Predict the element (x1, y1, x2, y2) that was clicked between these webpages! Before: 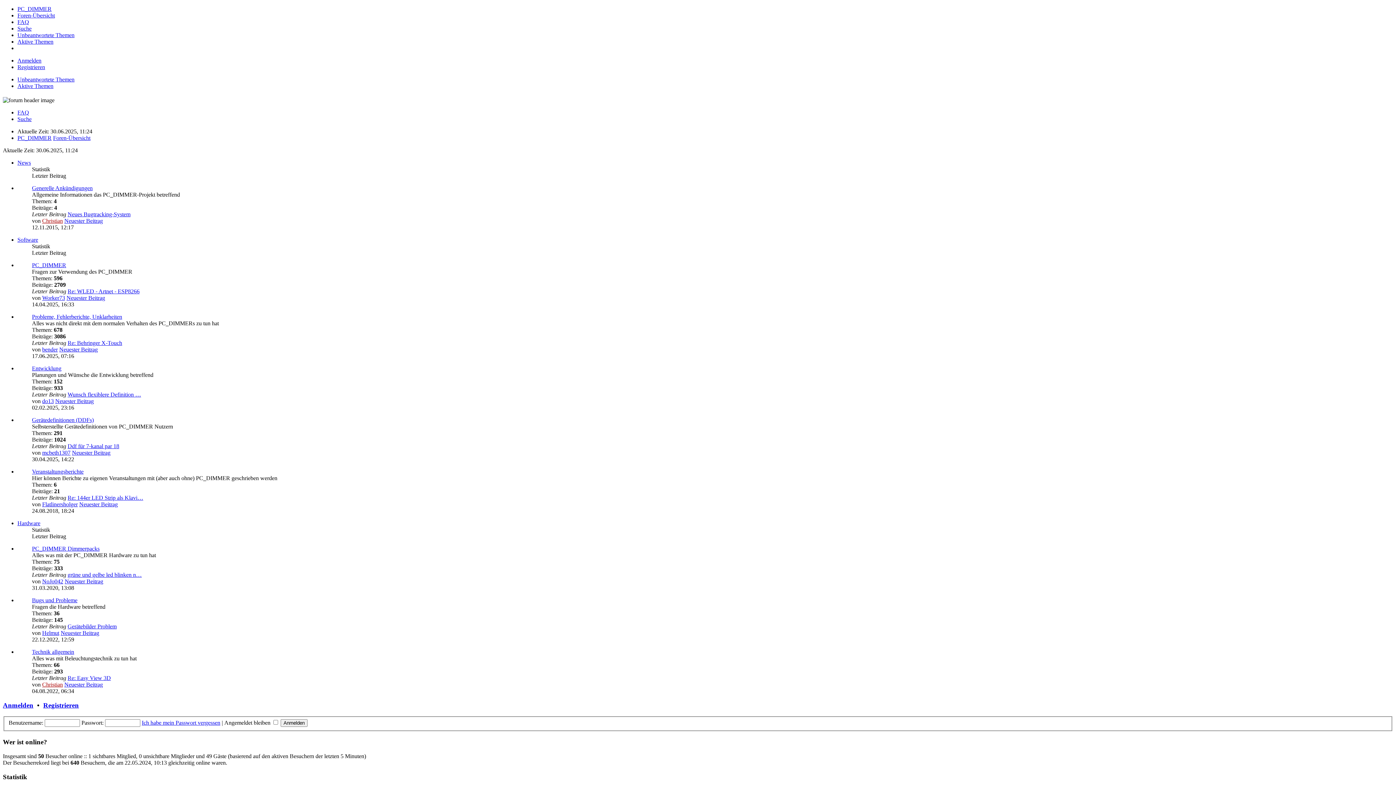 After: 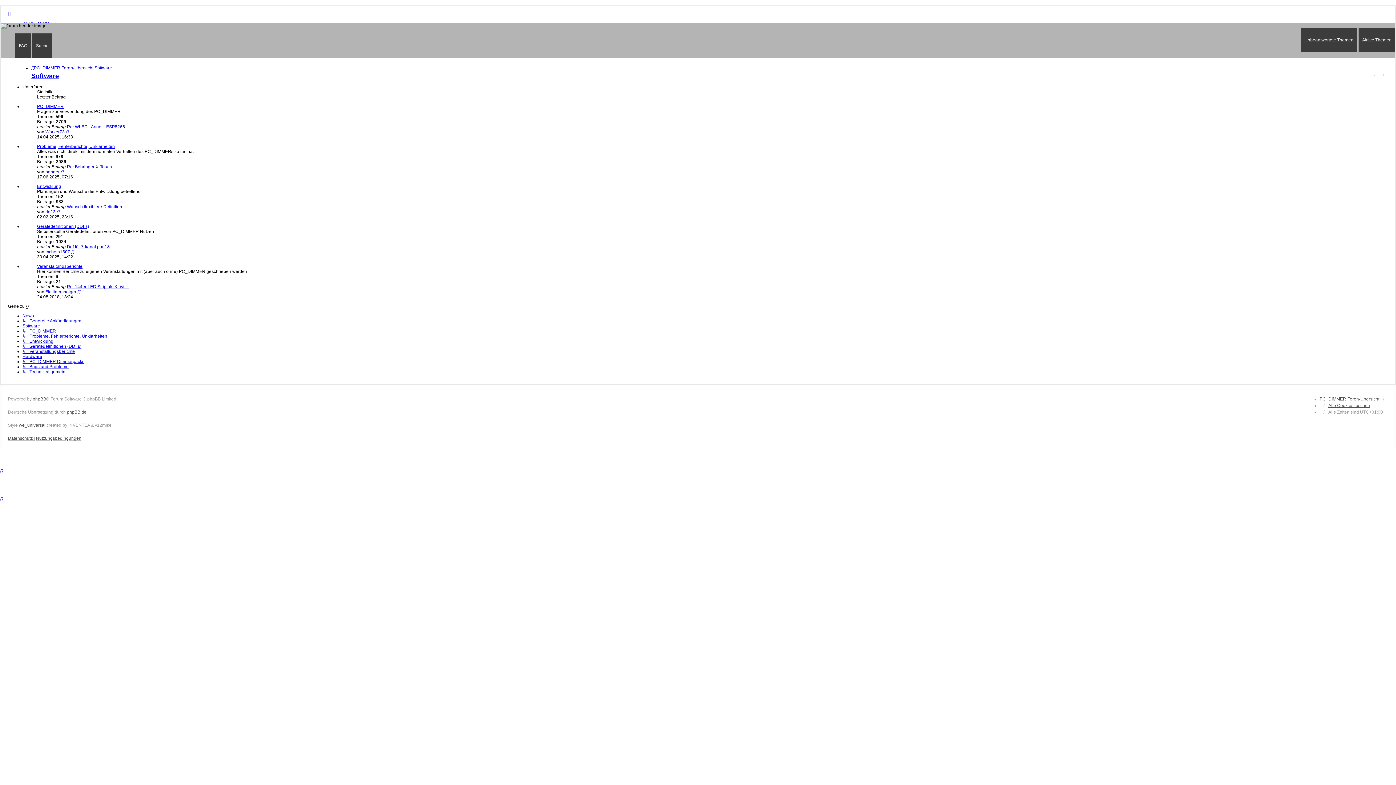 Action: bbox: (17, 236, 38, 243) label: Software